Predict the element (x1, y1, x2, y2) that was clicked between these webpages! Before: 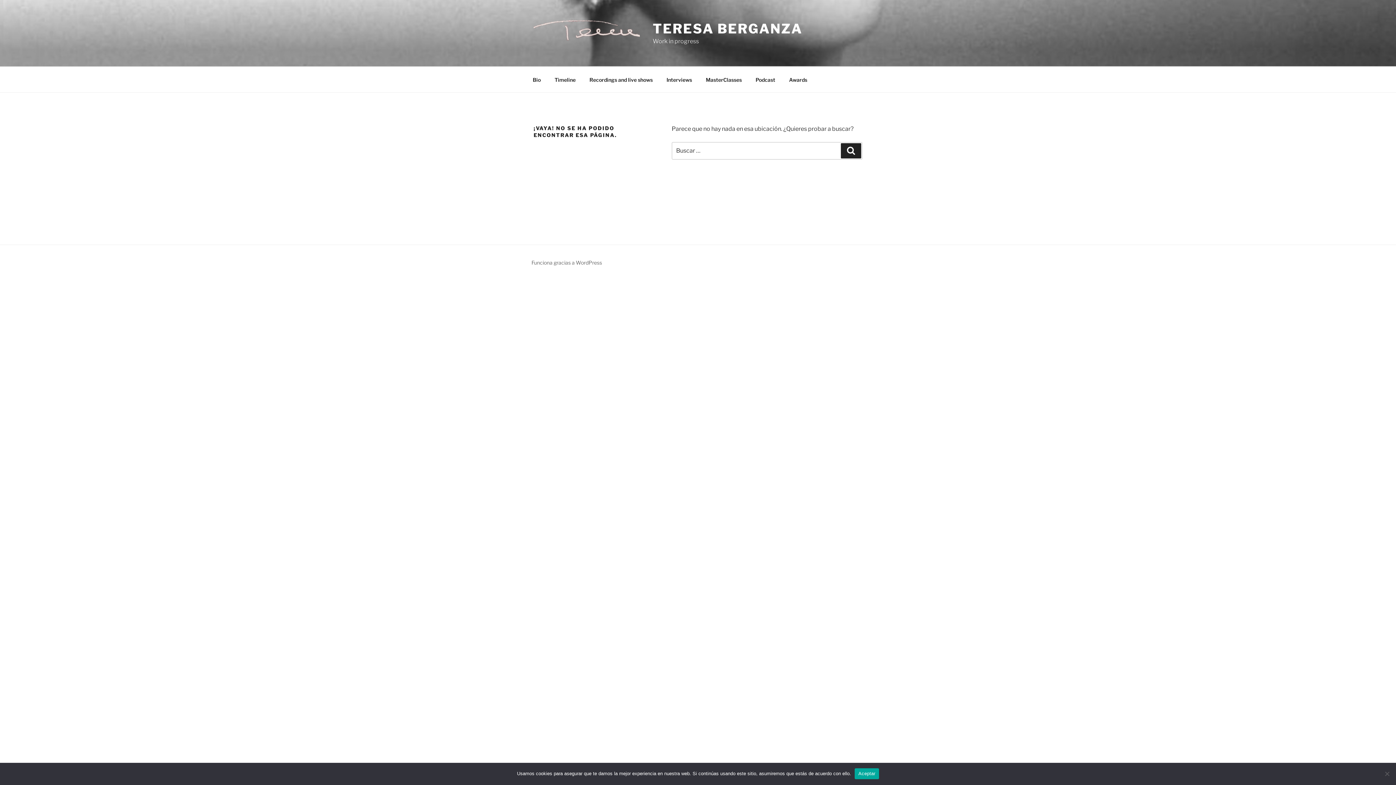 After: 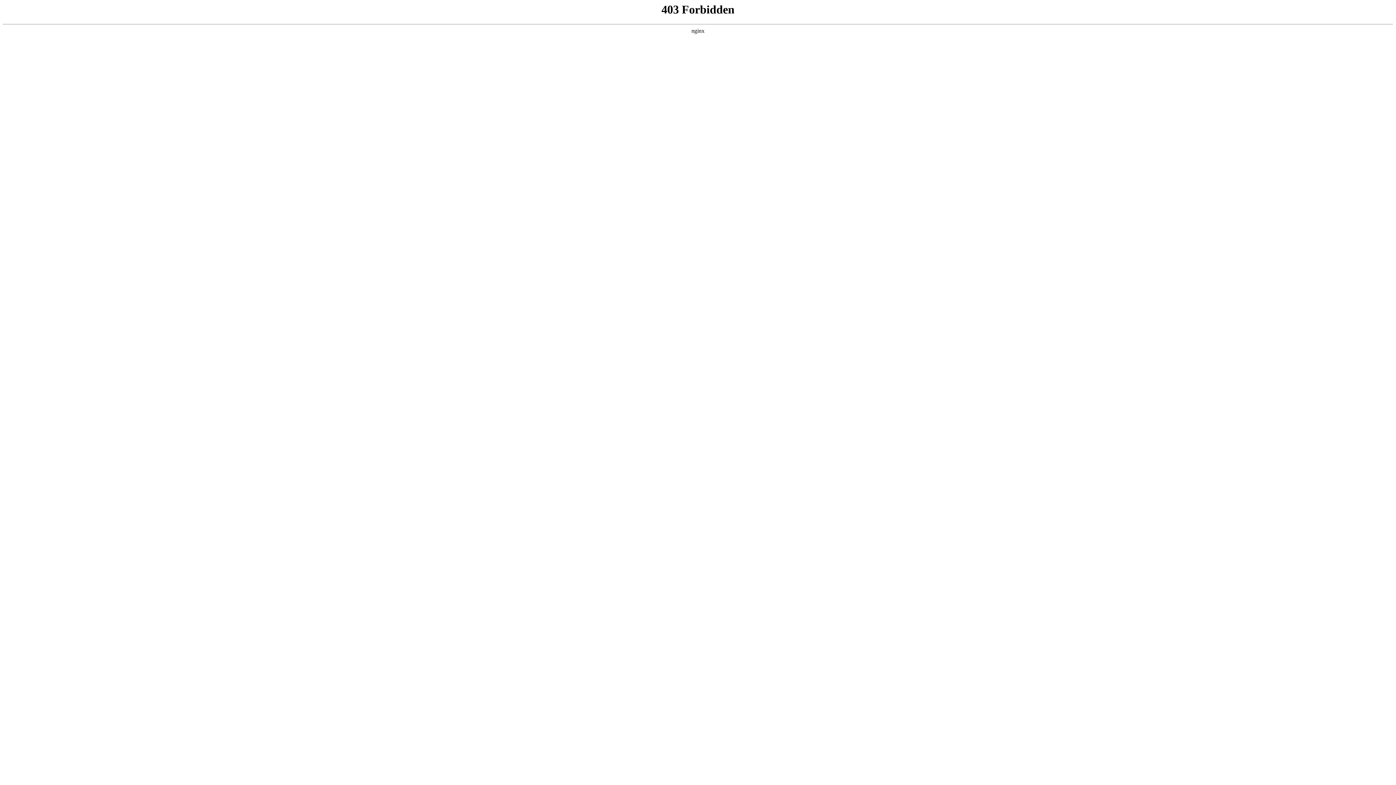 Action: bbox: (531, 259, 602, 265) label: Funciona gracias a WordPress